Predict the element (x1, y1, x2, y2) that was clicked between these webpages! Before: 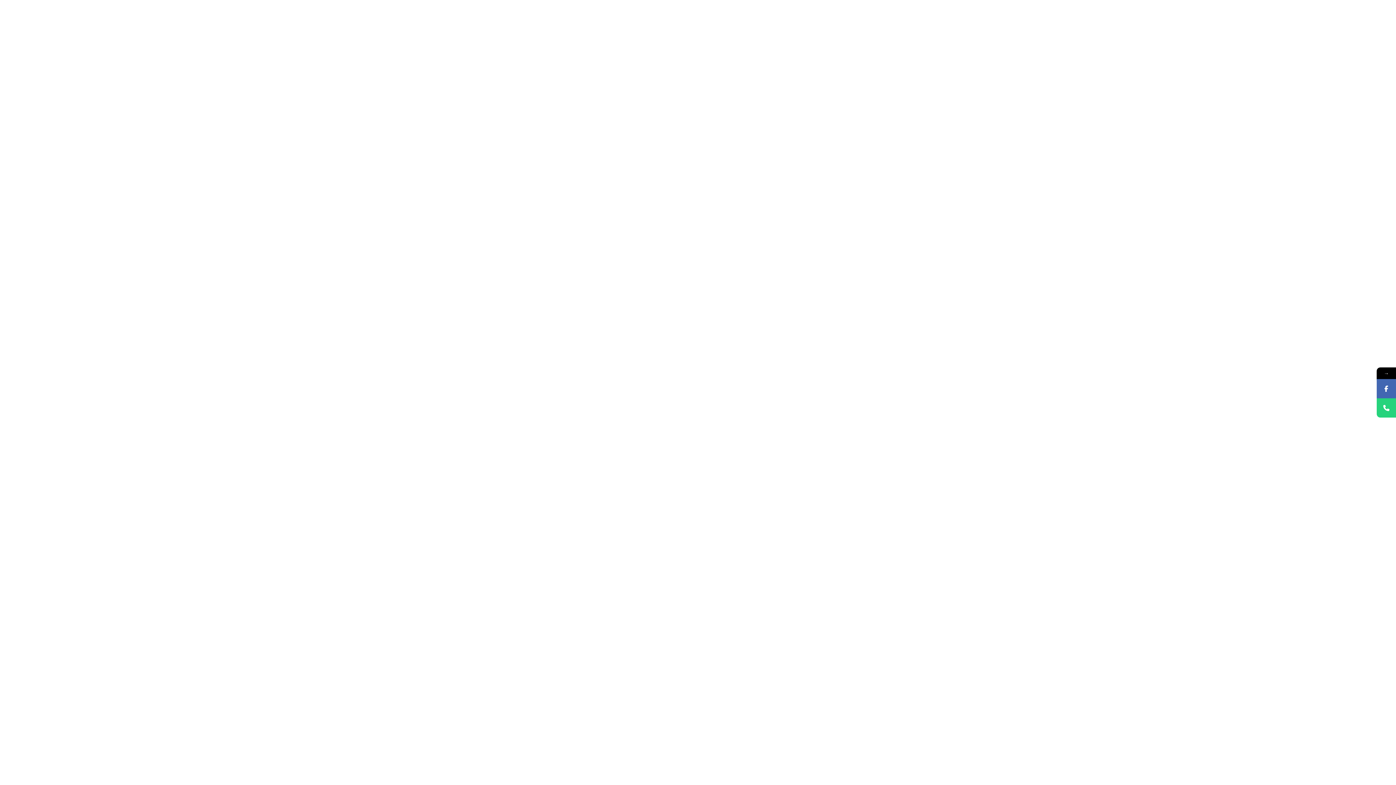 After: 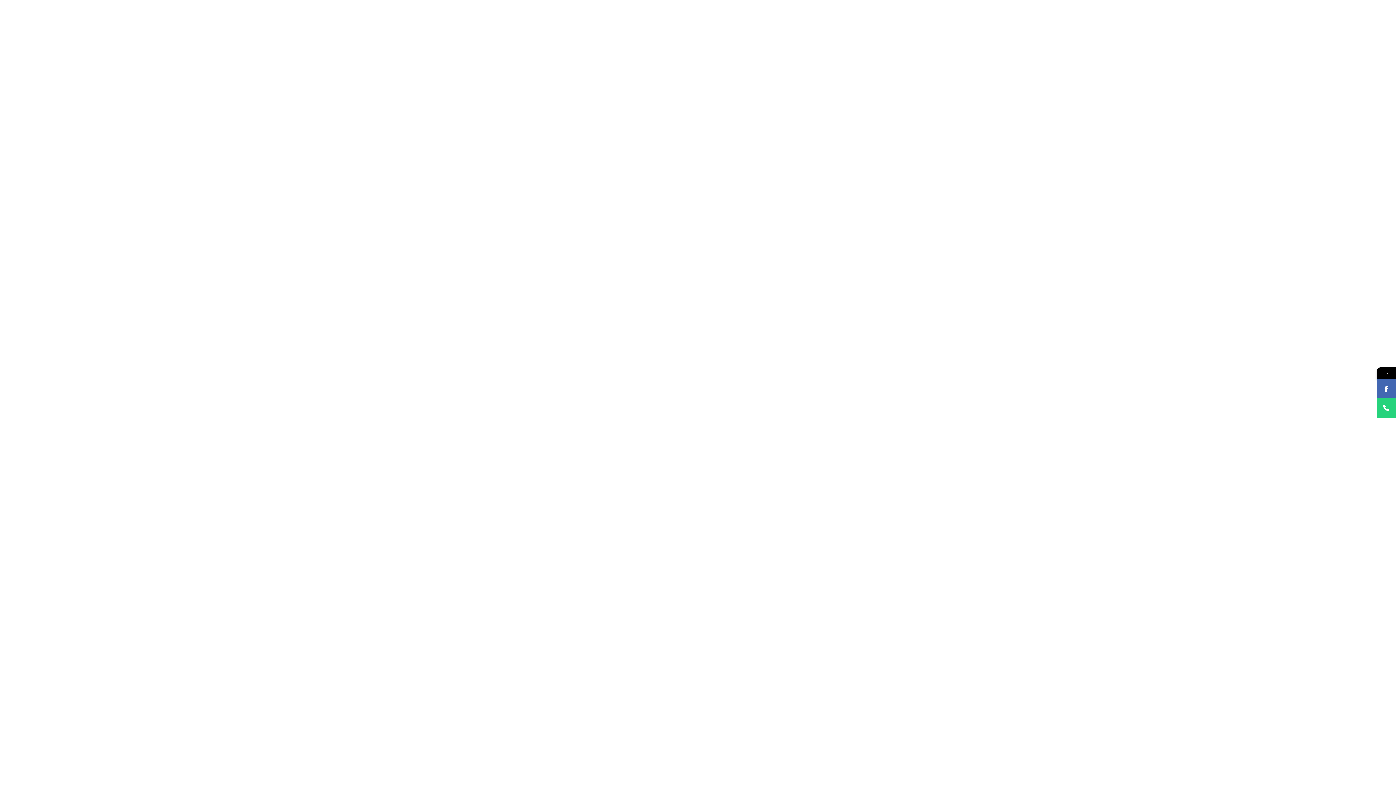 Action: bbox: (1377, 398, 1396, 417)